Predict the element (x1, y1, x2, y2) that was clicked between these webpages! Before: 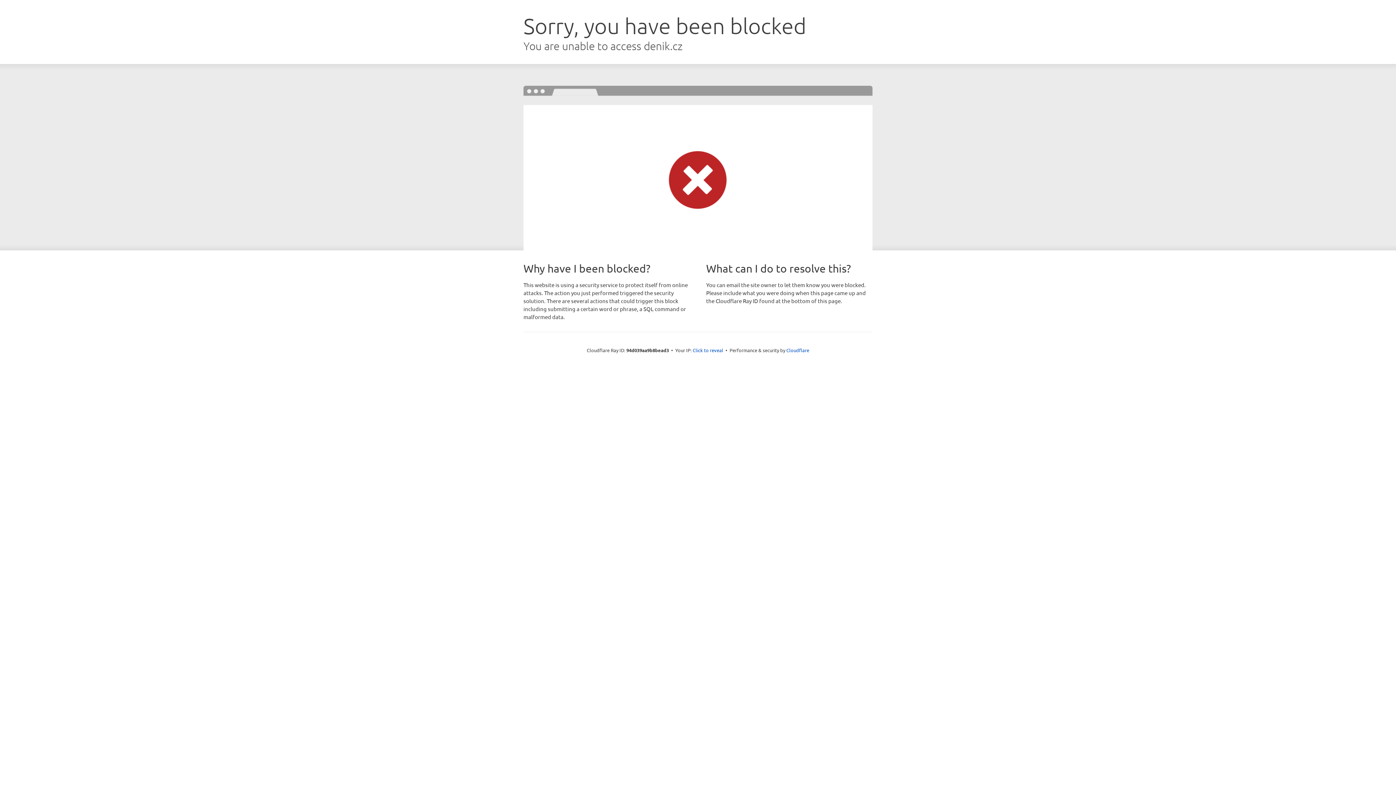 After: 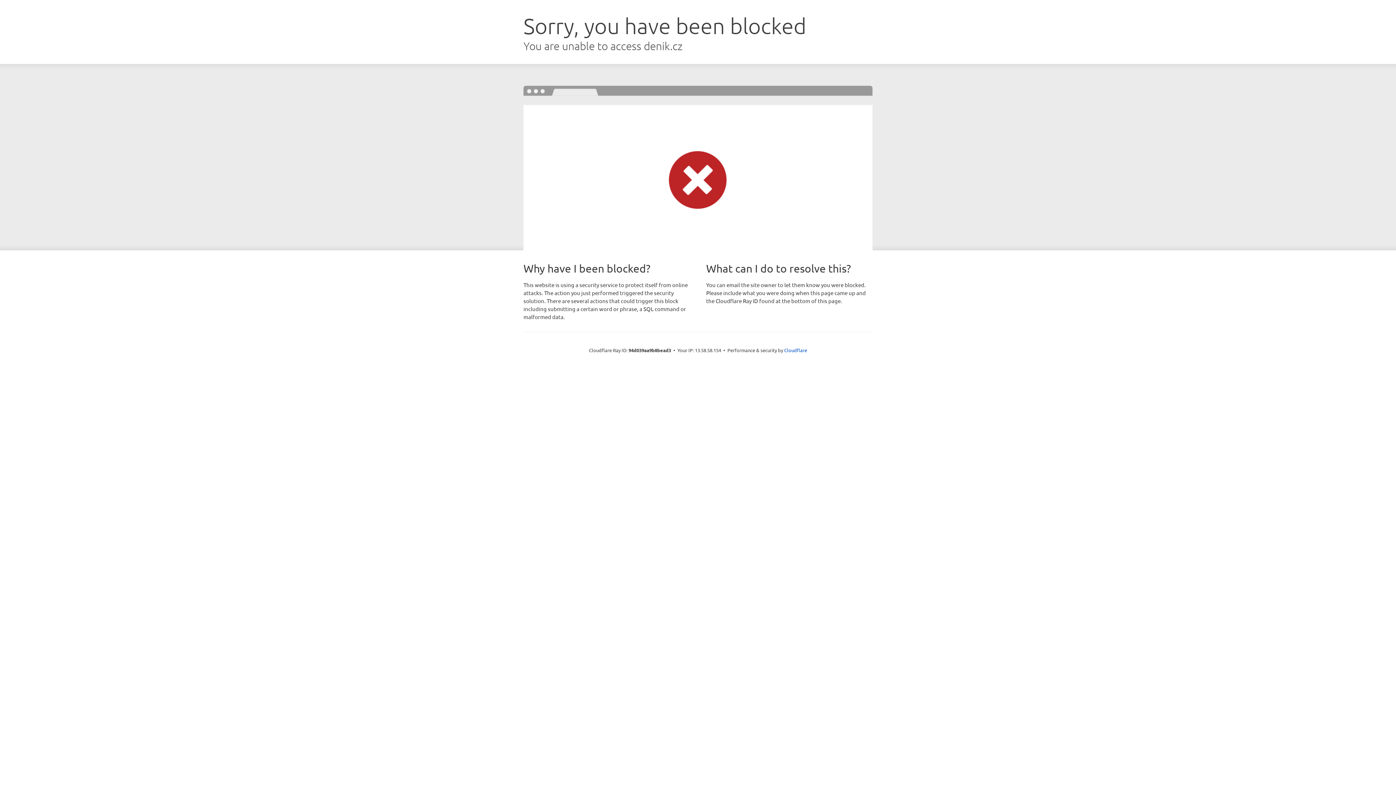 Action: label: Click to reveal bbox: (692, 346, 723, 353)